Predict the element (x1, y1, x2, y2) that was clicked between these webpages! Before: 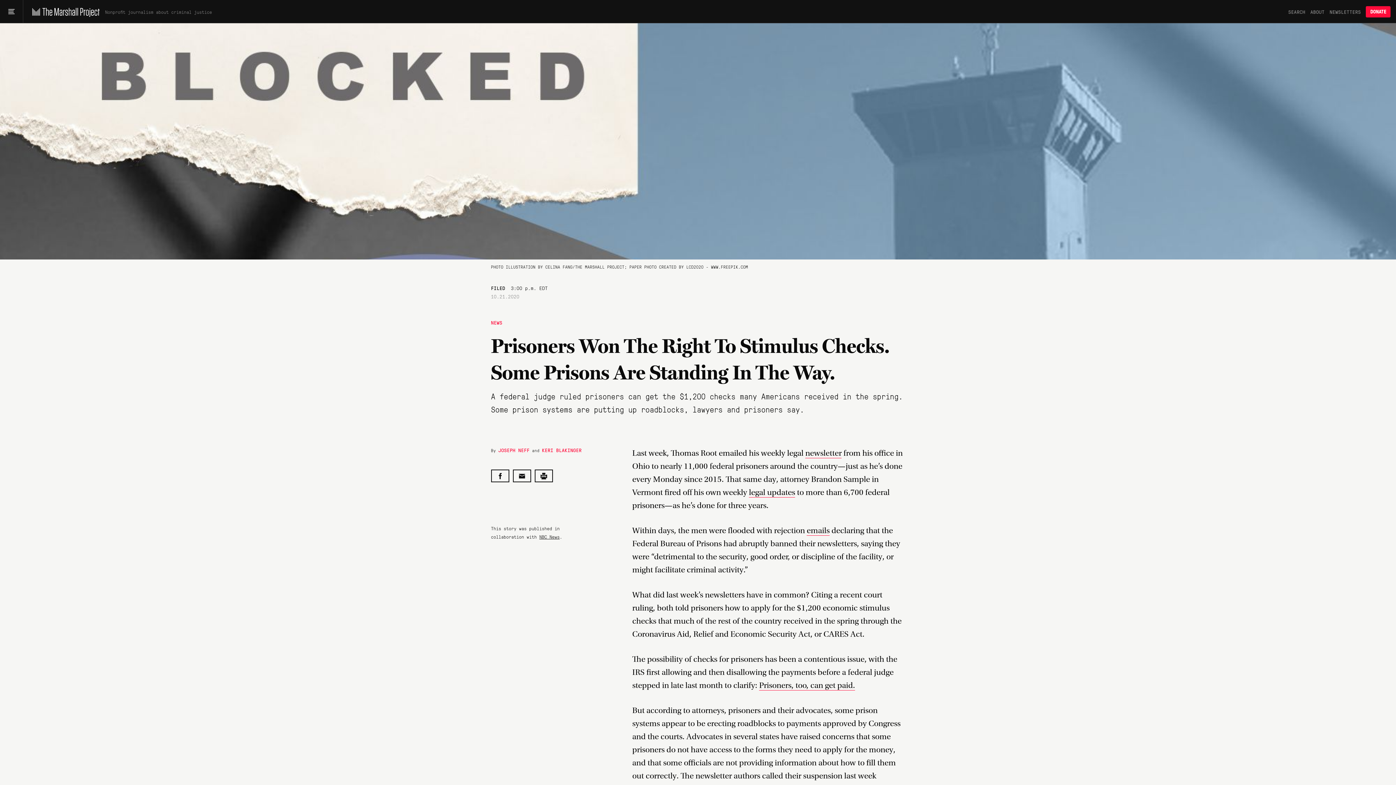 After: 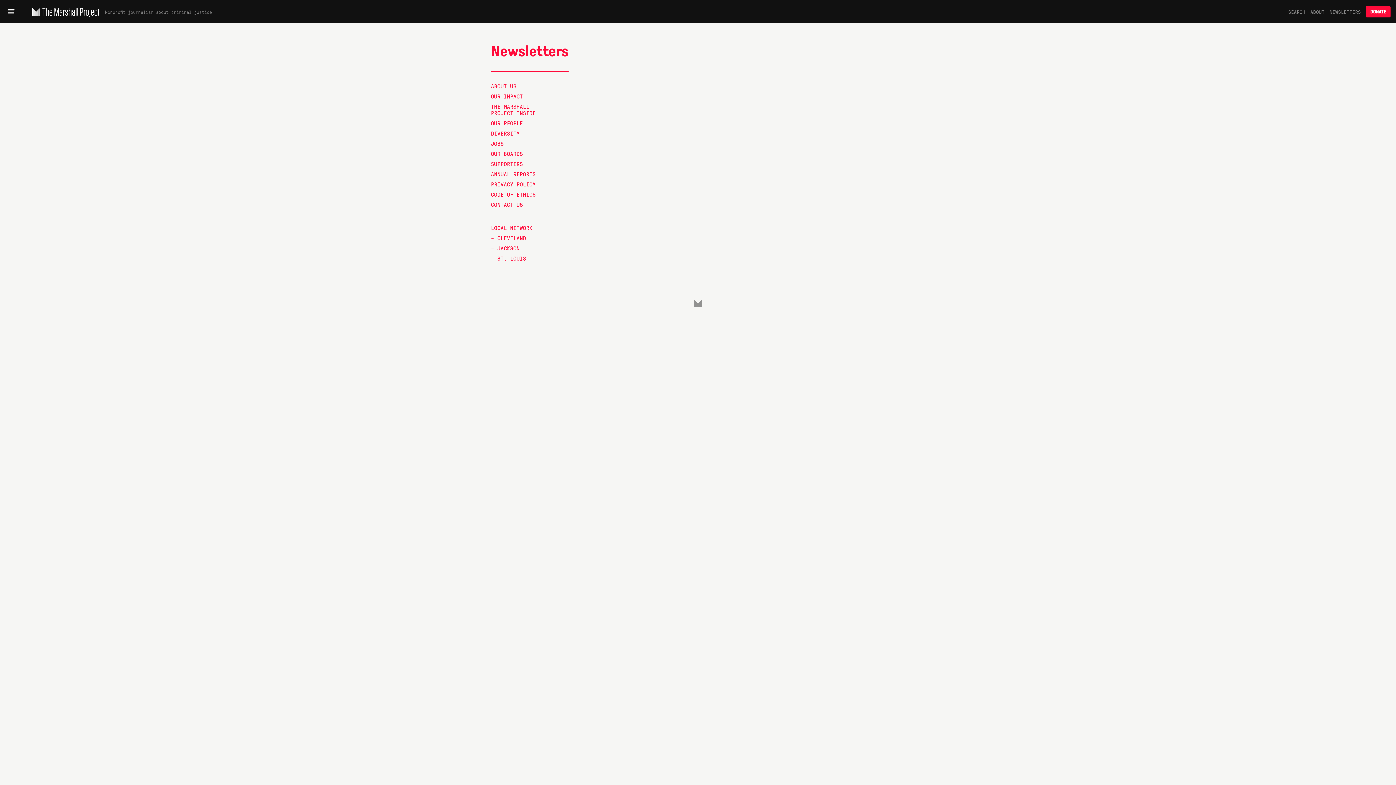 Action: bbox: (1329, 8, 1361, 14) label: NEWSLETTERS